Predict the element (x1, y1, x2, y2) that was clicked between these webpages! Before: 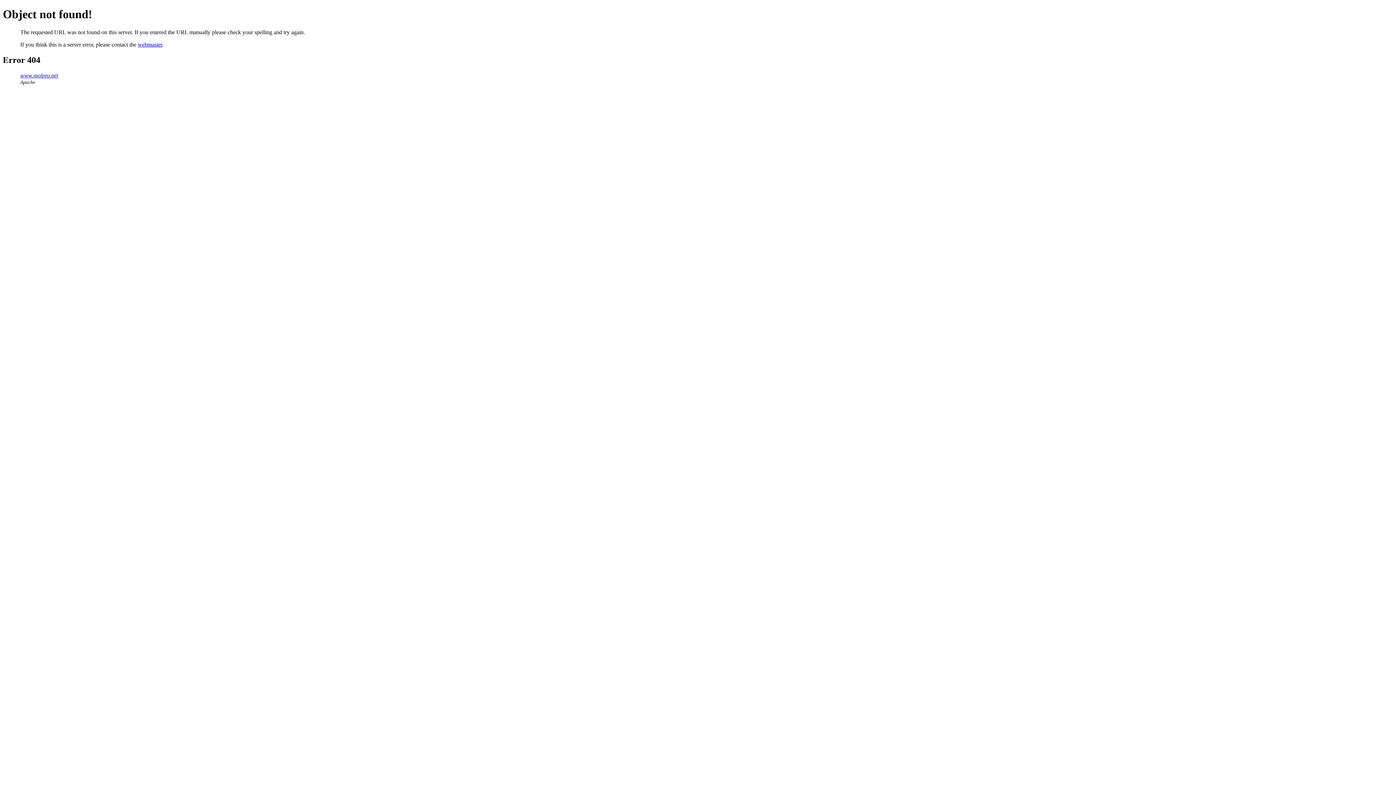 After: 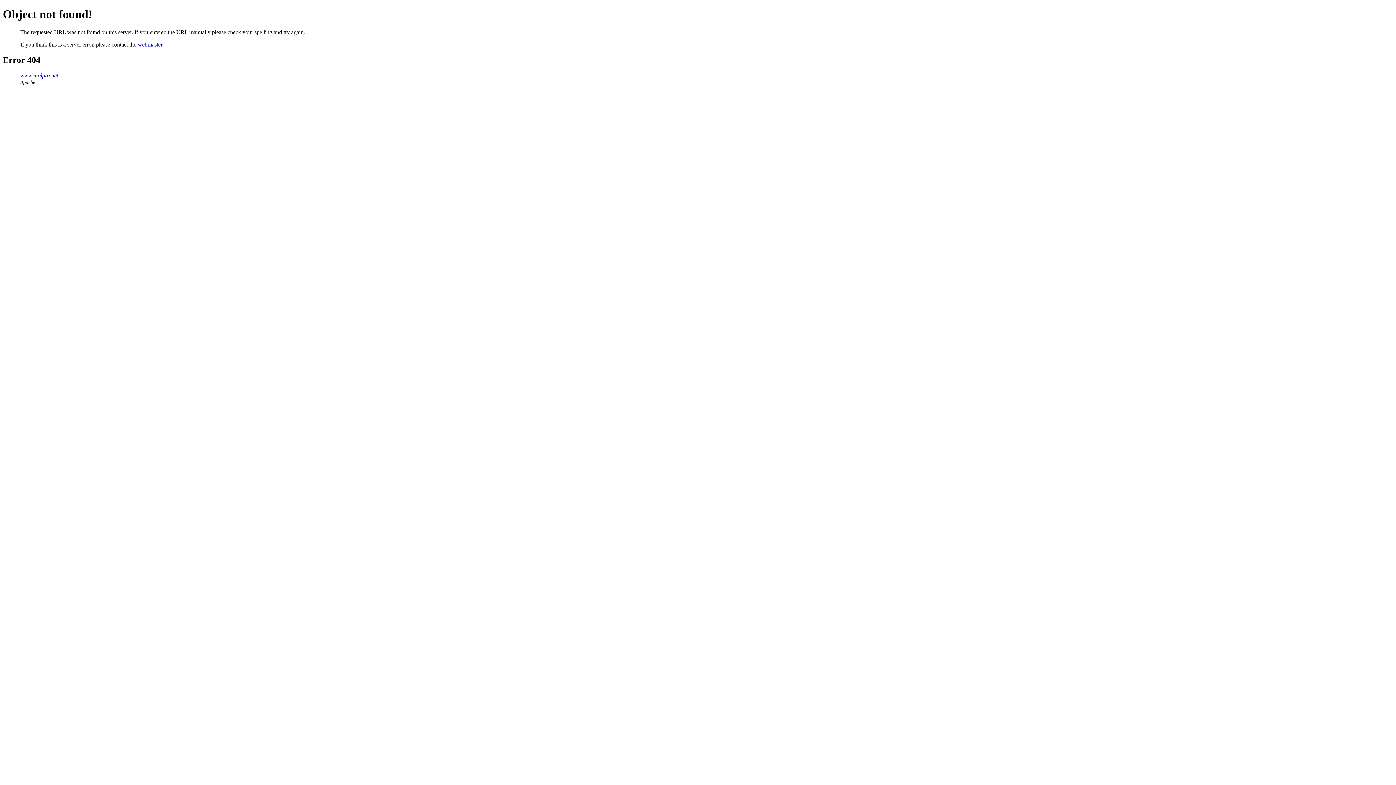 Action: label: webmaster bbox: (137, 41, 162, 47)